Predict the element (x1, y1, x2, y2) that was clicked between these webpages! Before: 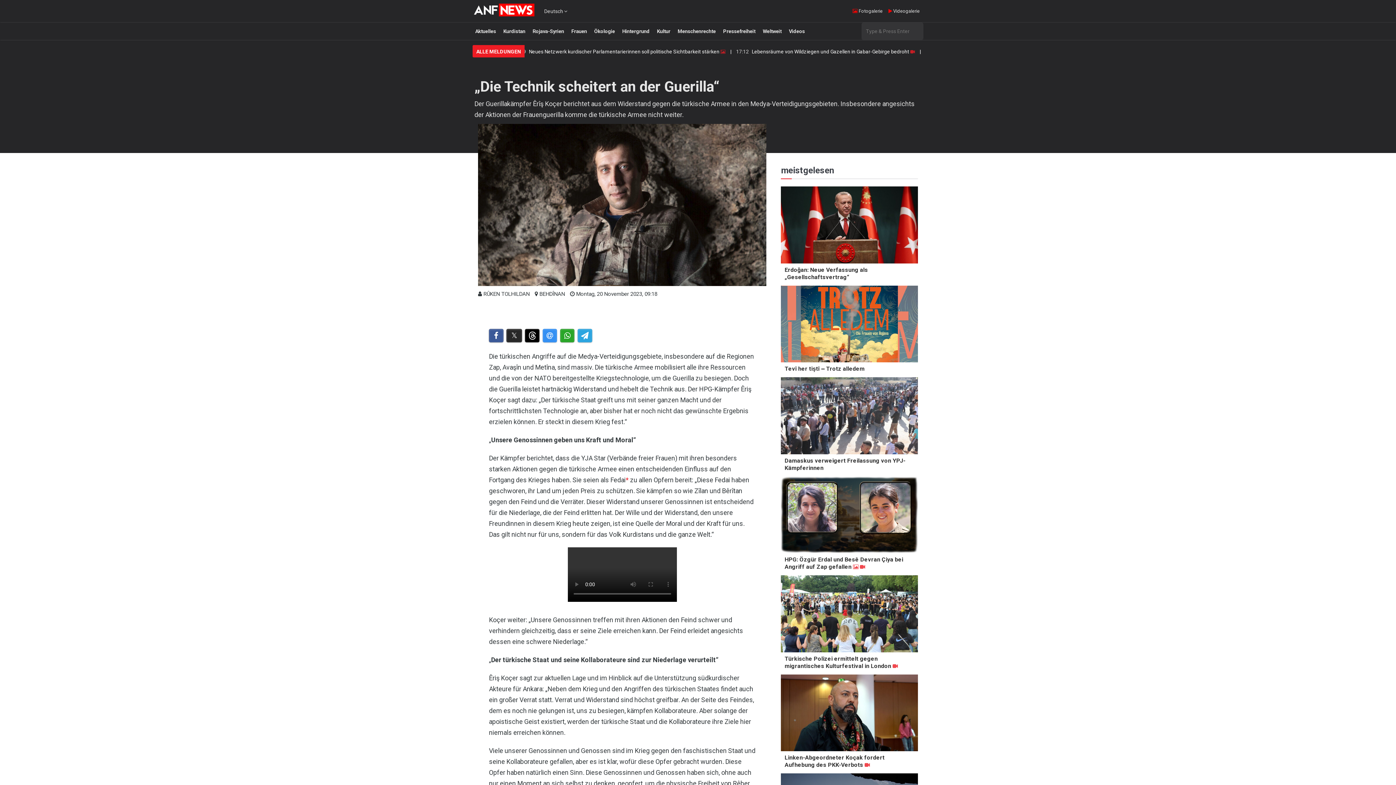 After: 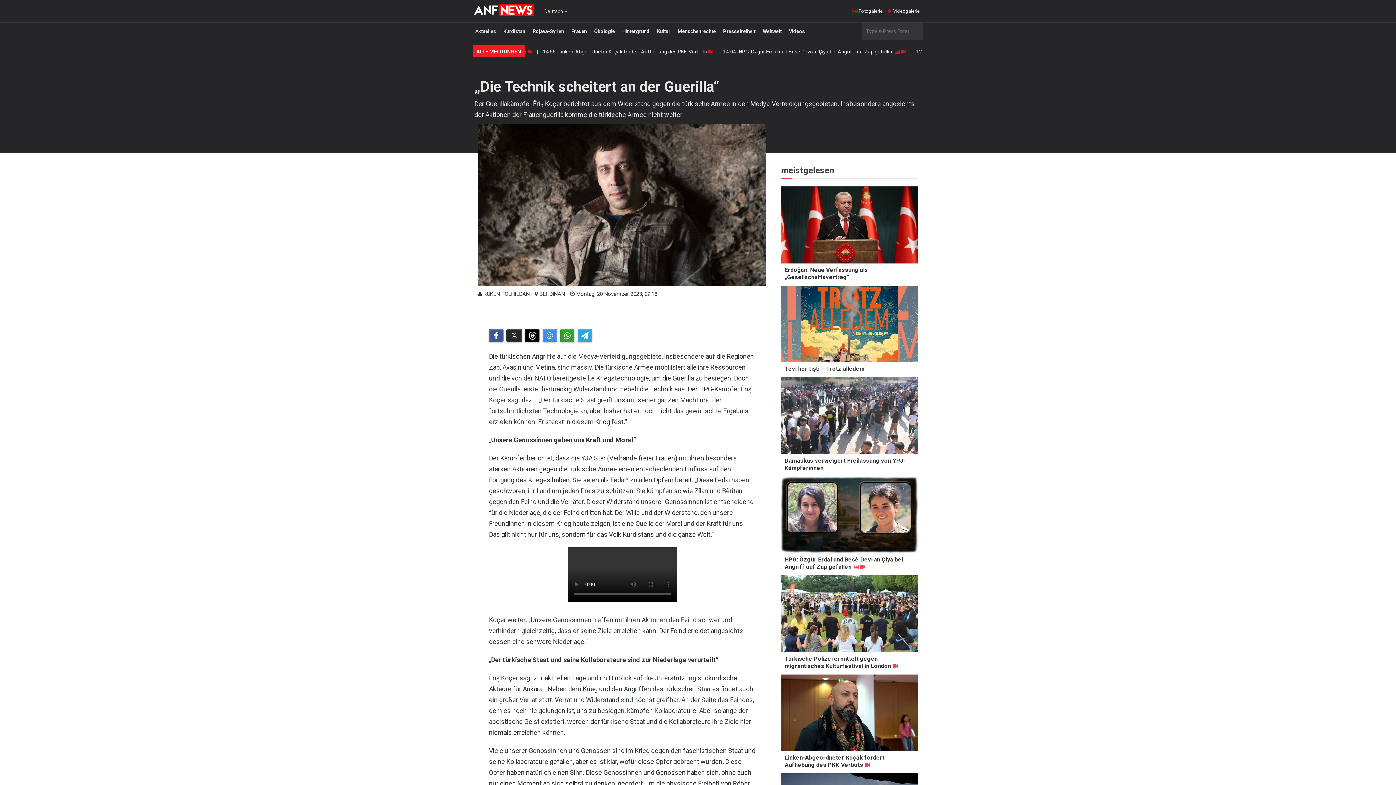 Action: label:  Fotogalerie bbox: (850, 5, 885, 16)